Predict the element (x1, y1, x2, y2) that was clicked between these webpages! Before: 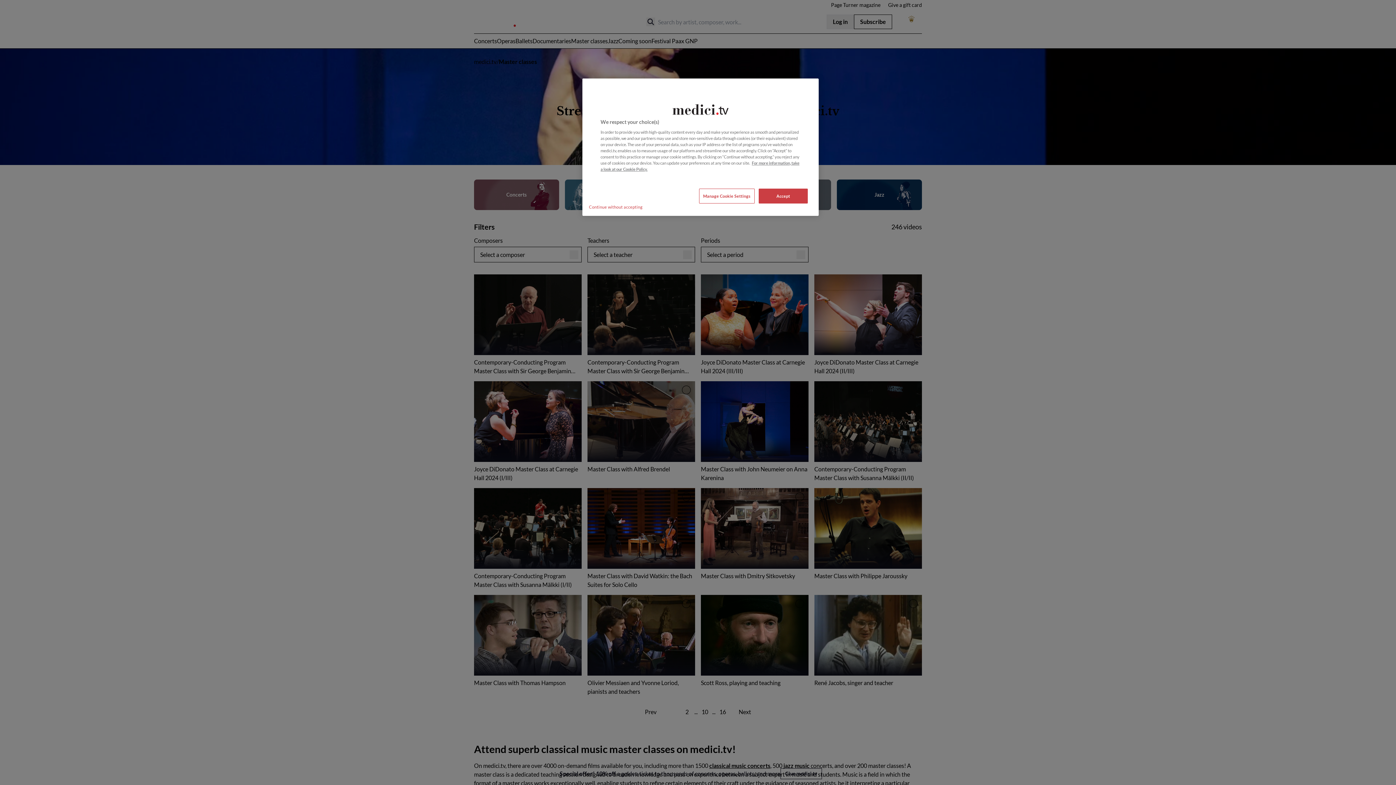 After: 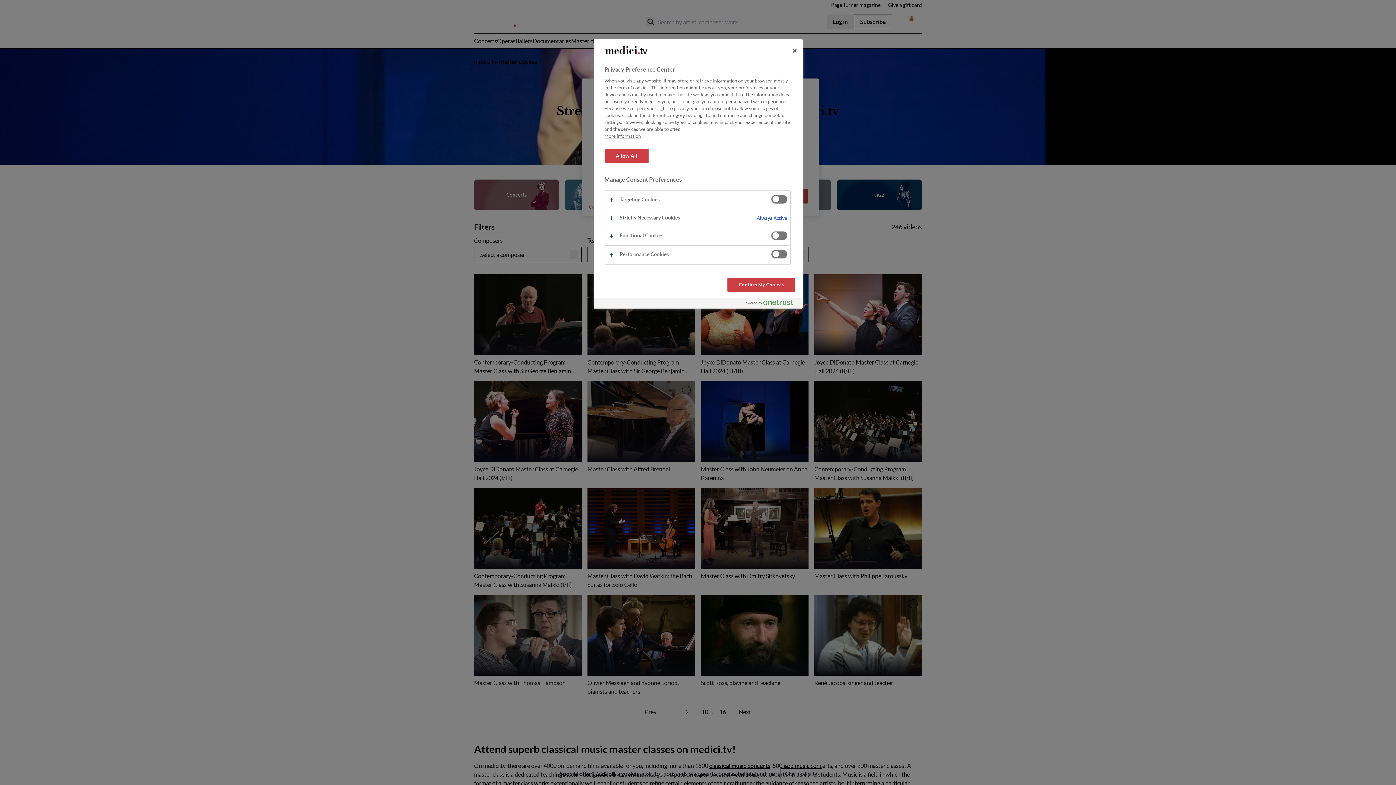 Action: label: Manage Cookie Settings bbox: (699, 188, 754, 203)